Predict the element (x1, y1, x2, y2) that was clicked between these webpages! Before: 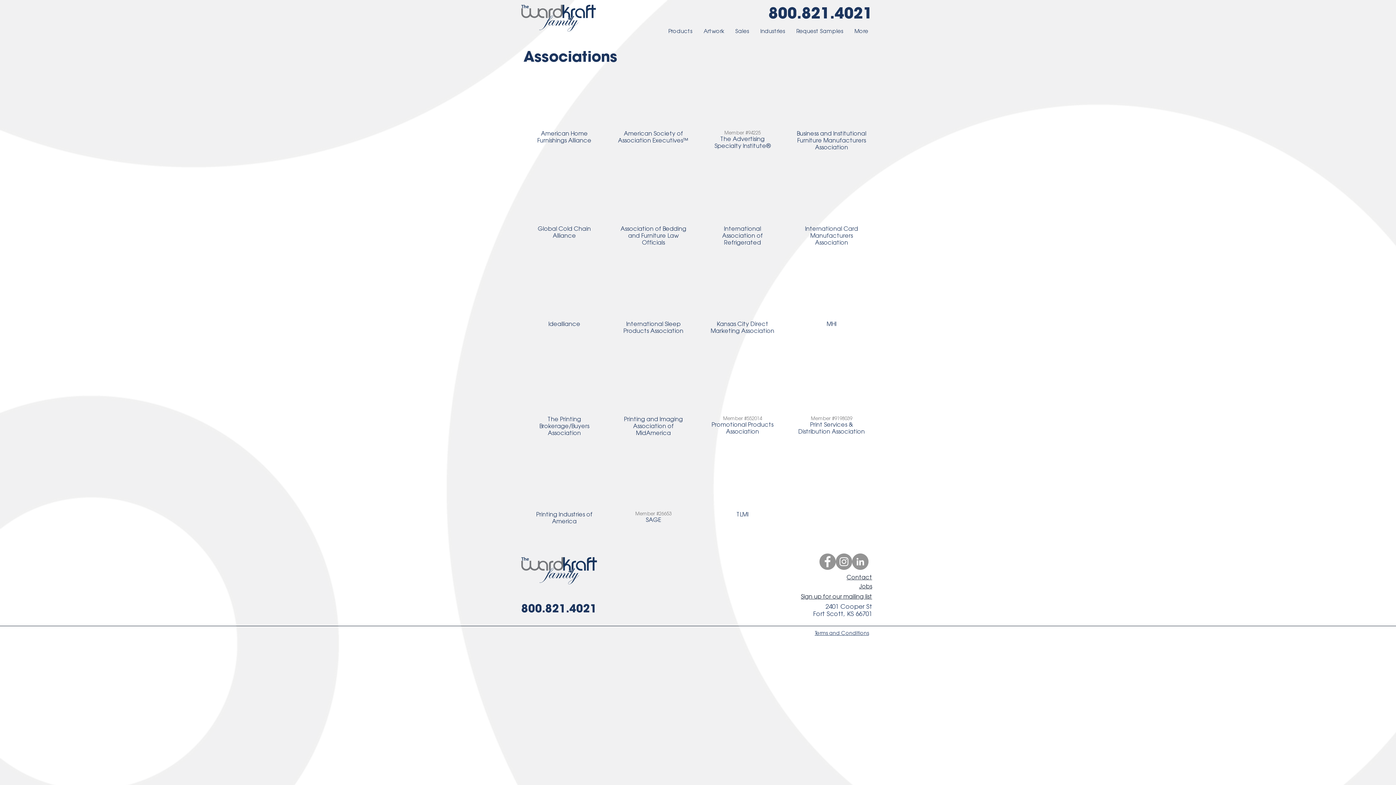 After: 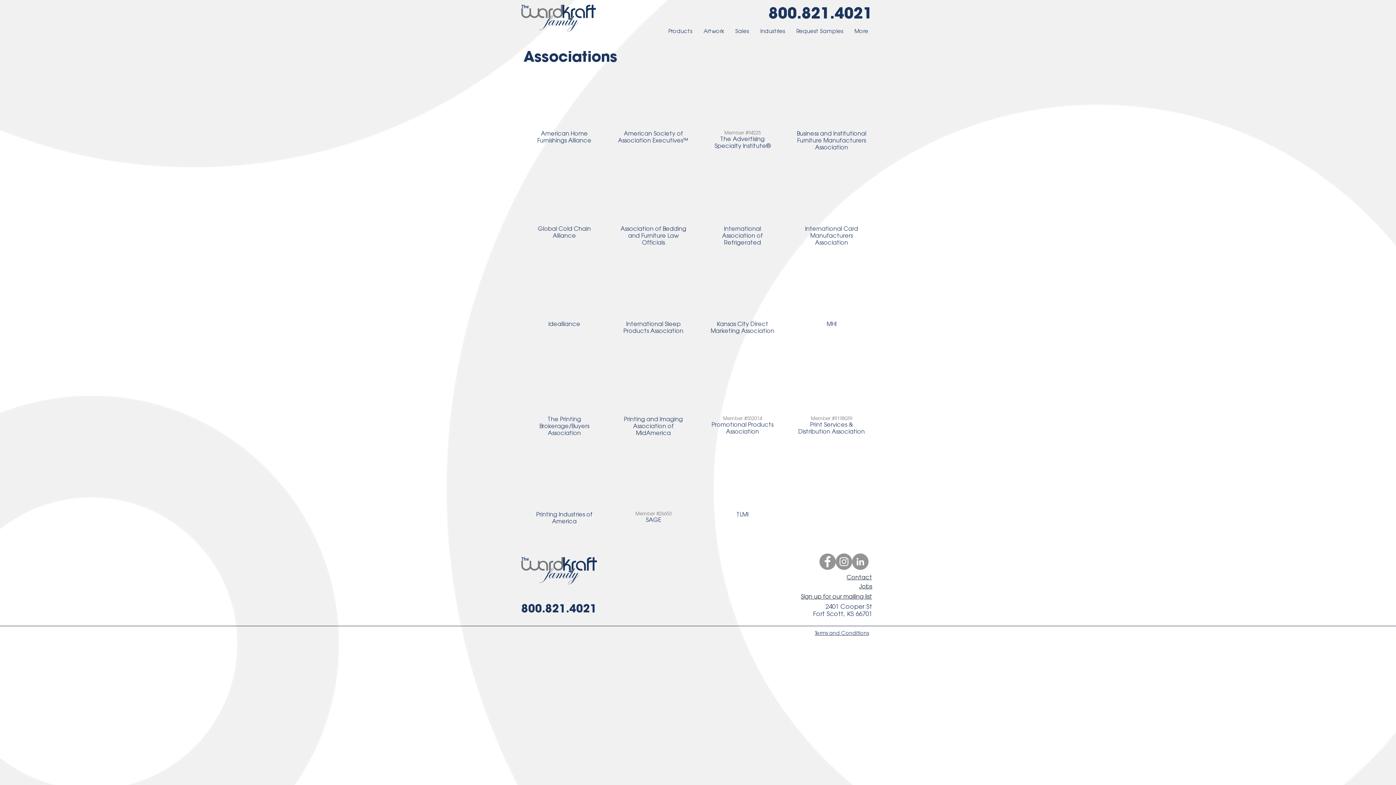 Action: bbox: (801, 593, 872, 600) label: Sign up for our mailing list